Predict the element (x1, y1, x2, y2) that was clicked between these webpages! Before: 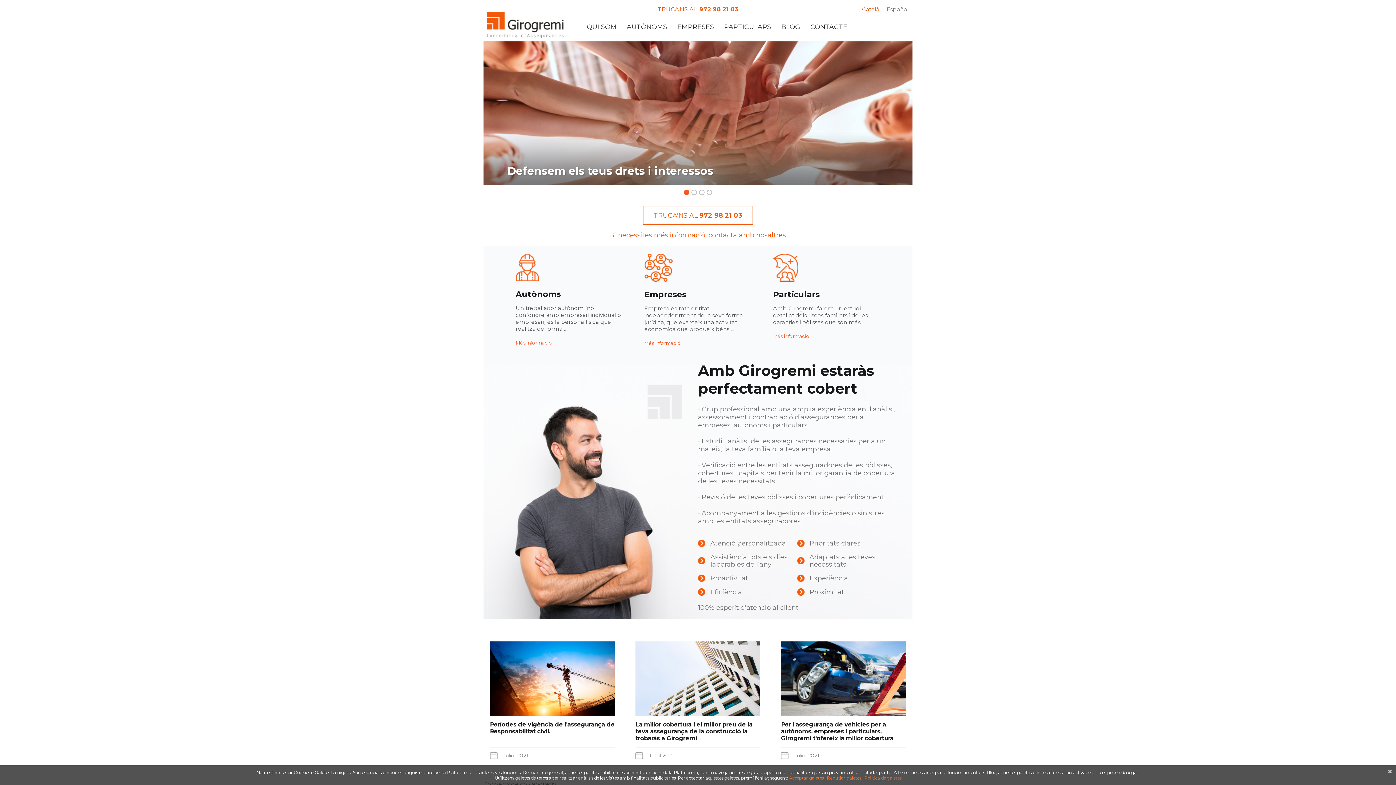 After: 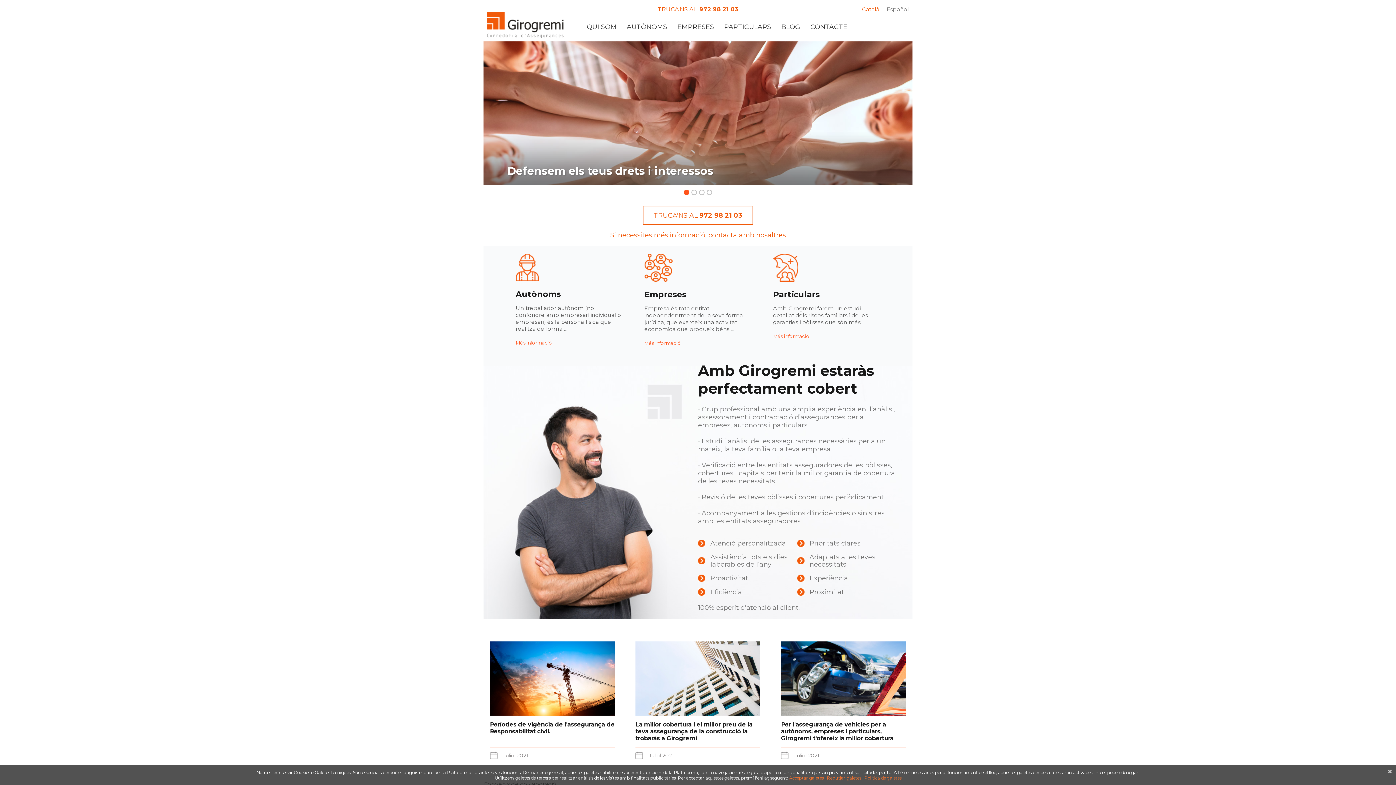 Action: bbox: (699, 5, 738, 12) label: 972 98 21 03